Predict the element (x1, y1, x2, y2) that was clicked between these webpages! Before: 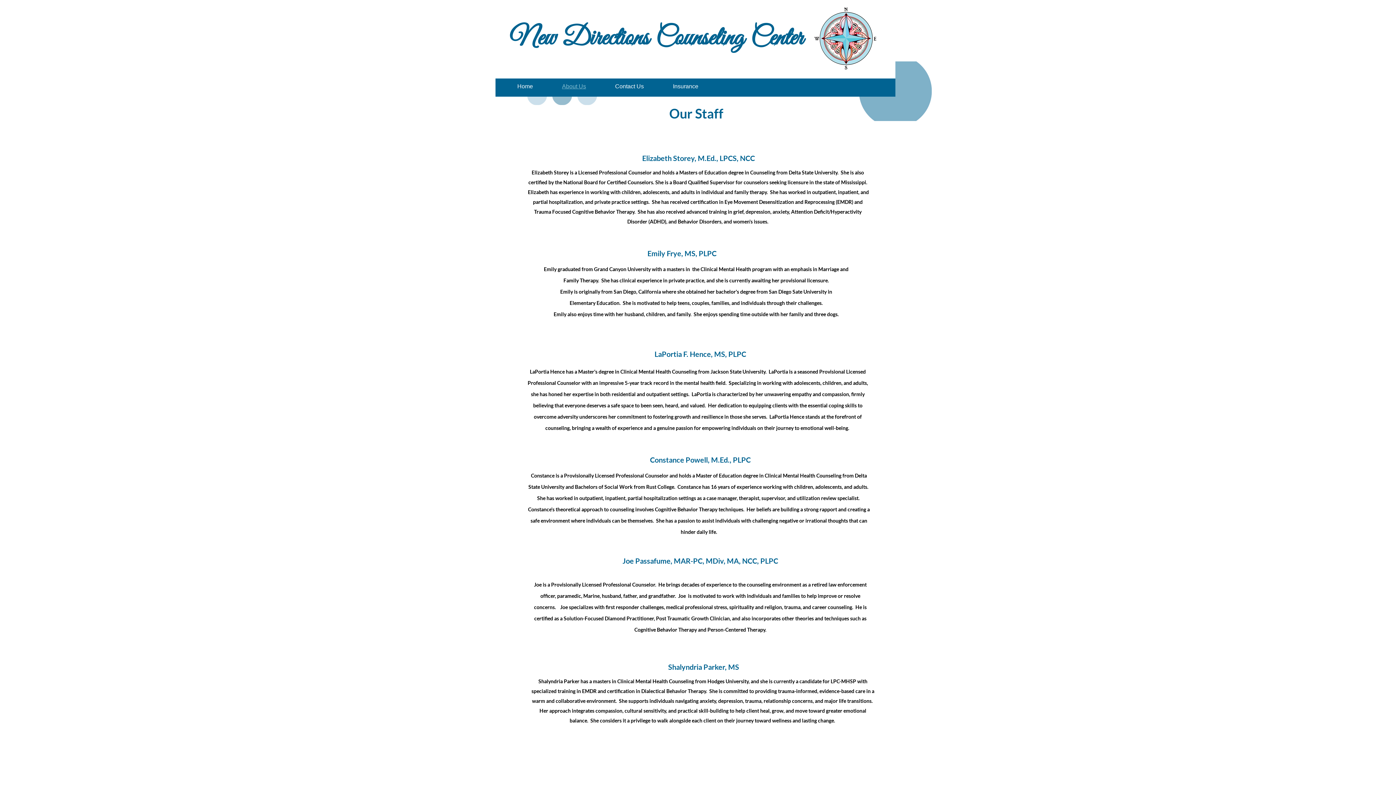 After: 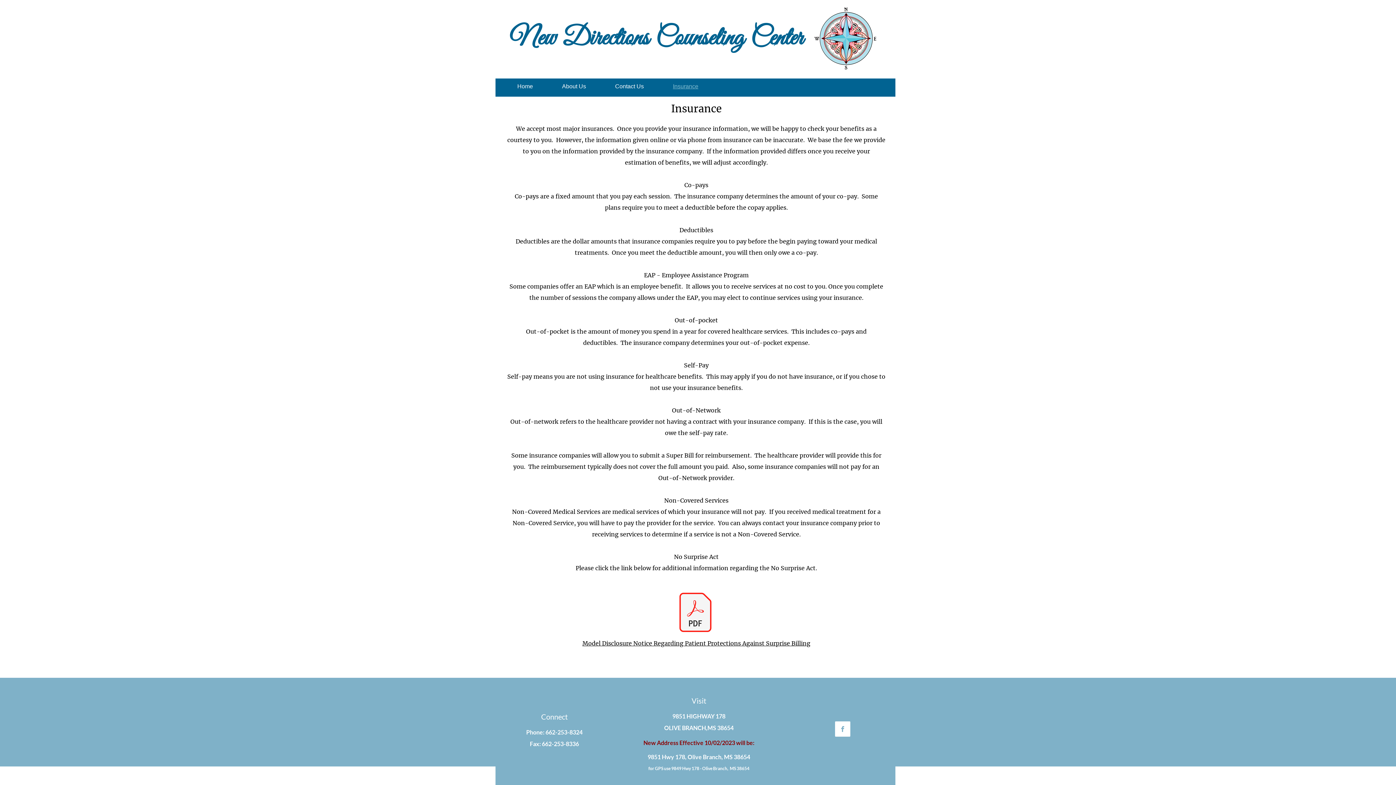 Action: bbox: (658, 82, 713, 90) label: Insurance